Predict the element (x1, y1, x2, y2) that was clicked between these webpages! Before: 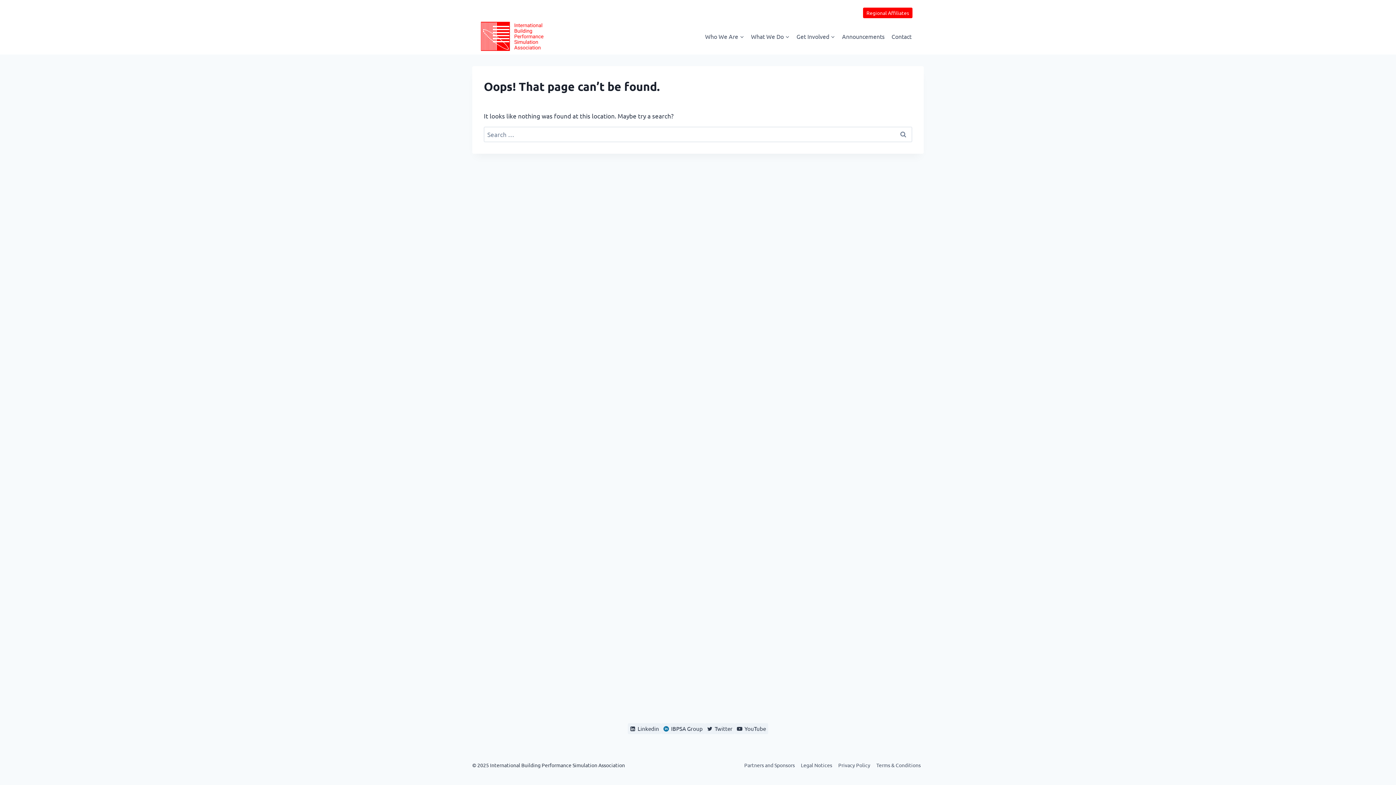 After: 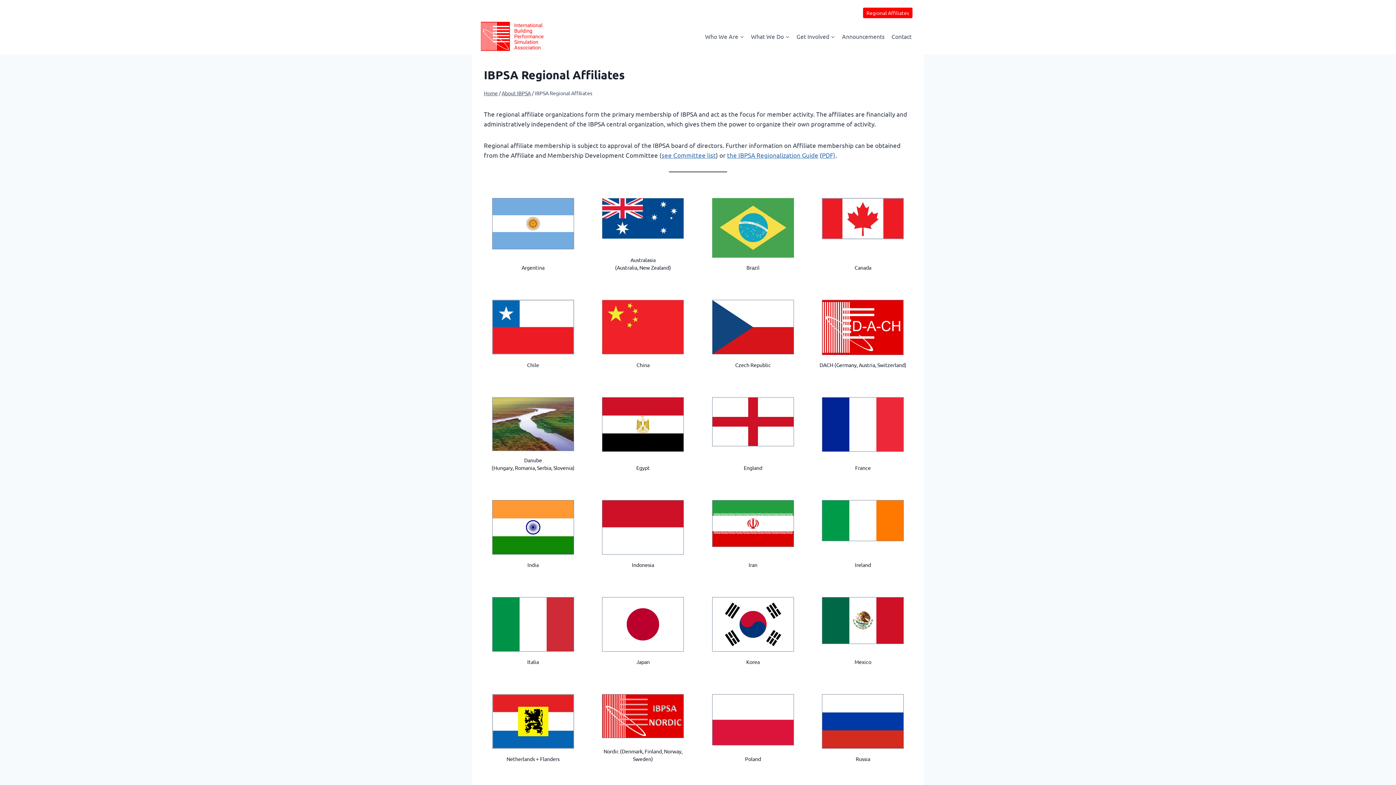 Action: bbox: (863, 7, 912, 18) label: Regional Affiliates